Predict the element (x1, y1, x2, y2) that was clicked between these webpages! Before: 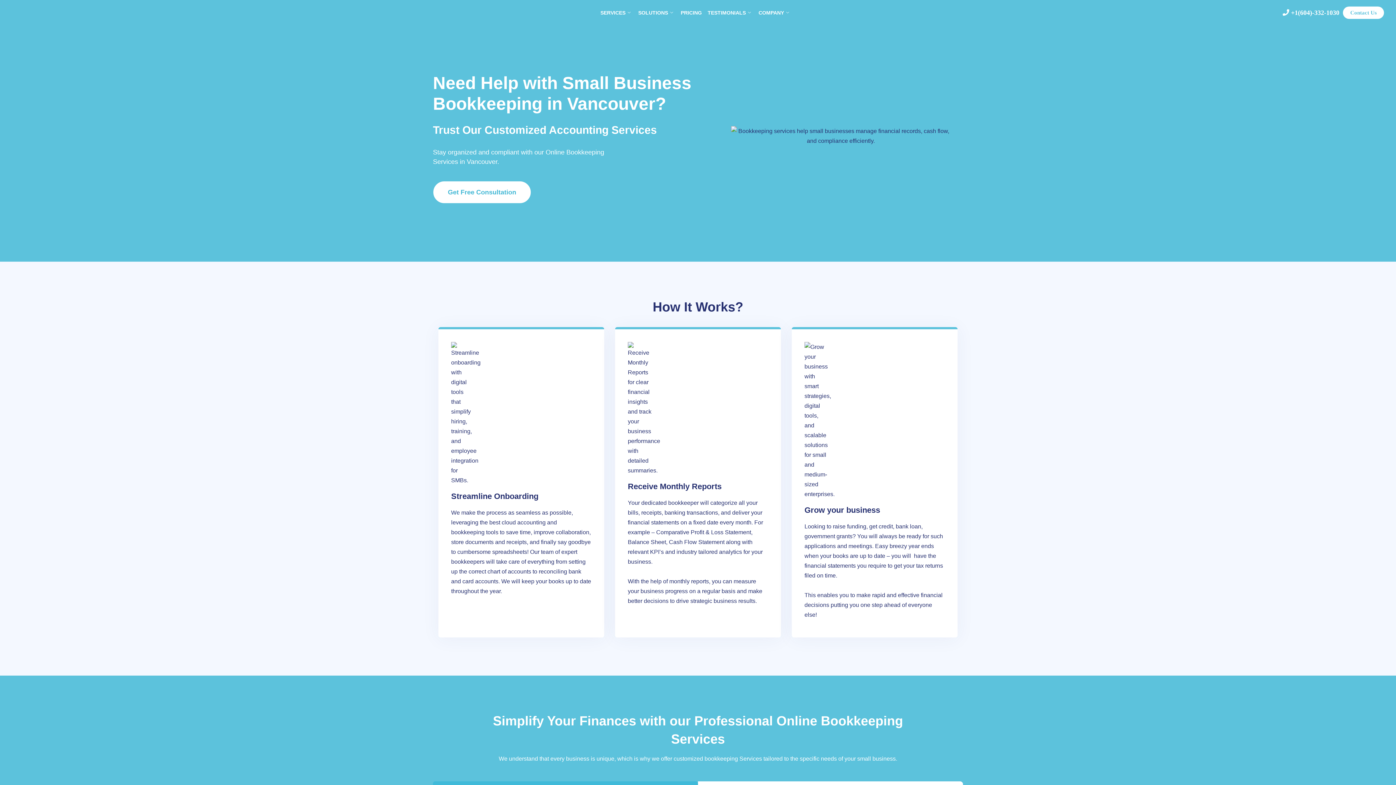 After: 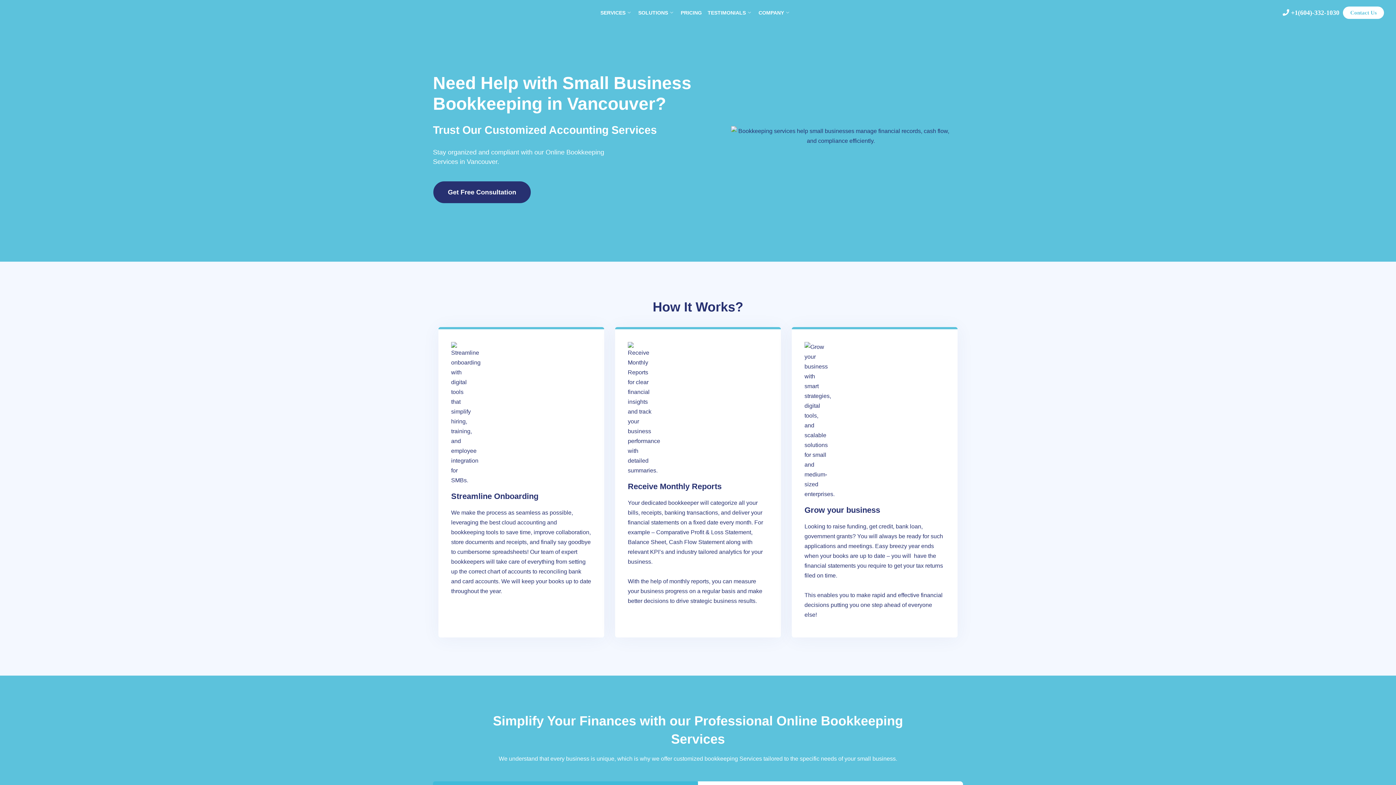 Action: bbox: (433, 181, 531, 203) label: Get Free Consultation